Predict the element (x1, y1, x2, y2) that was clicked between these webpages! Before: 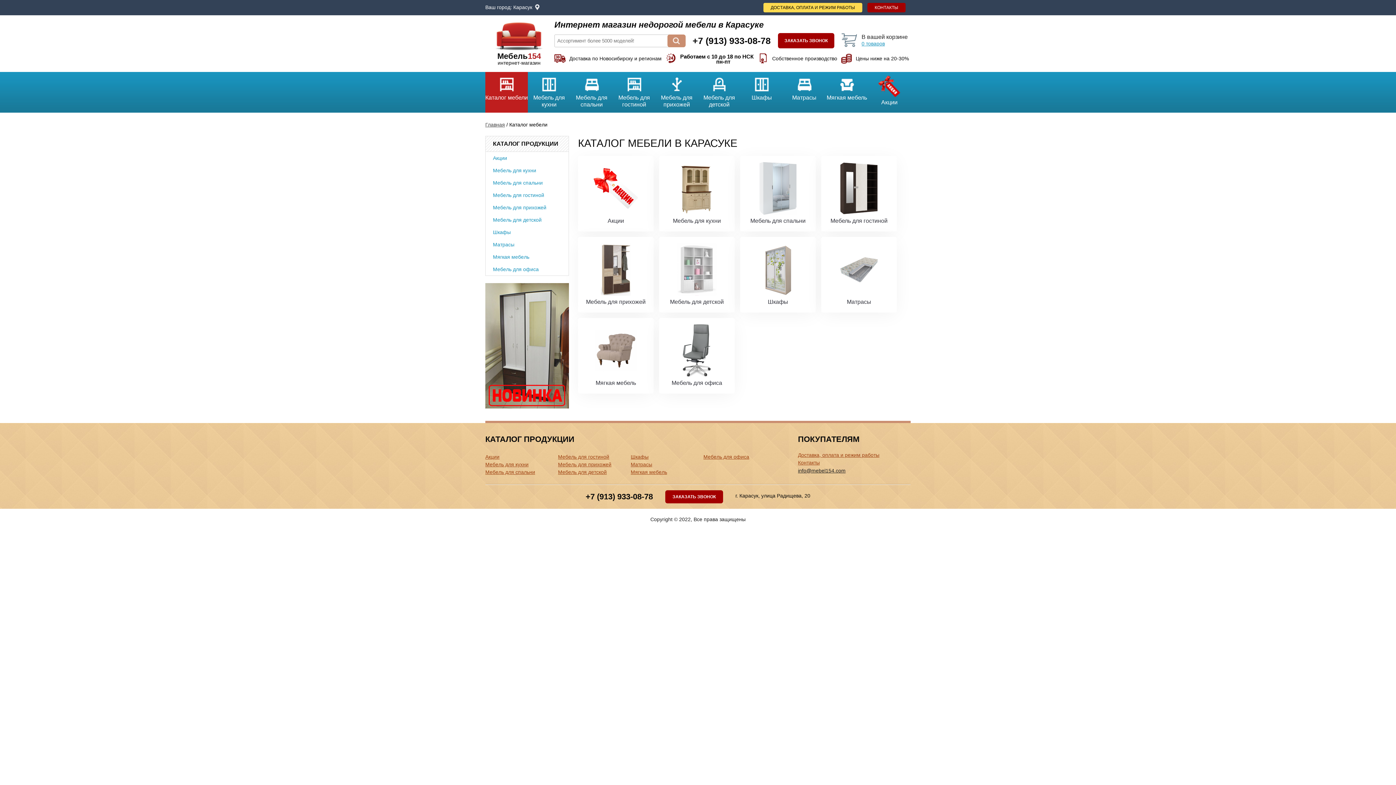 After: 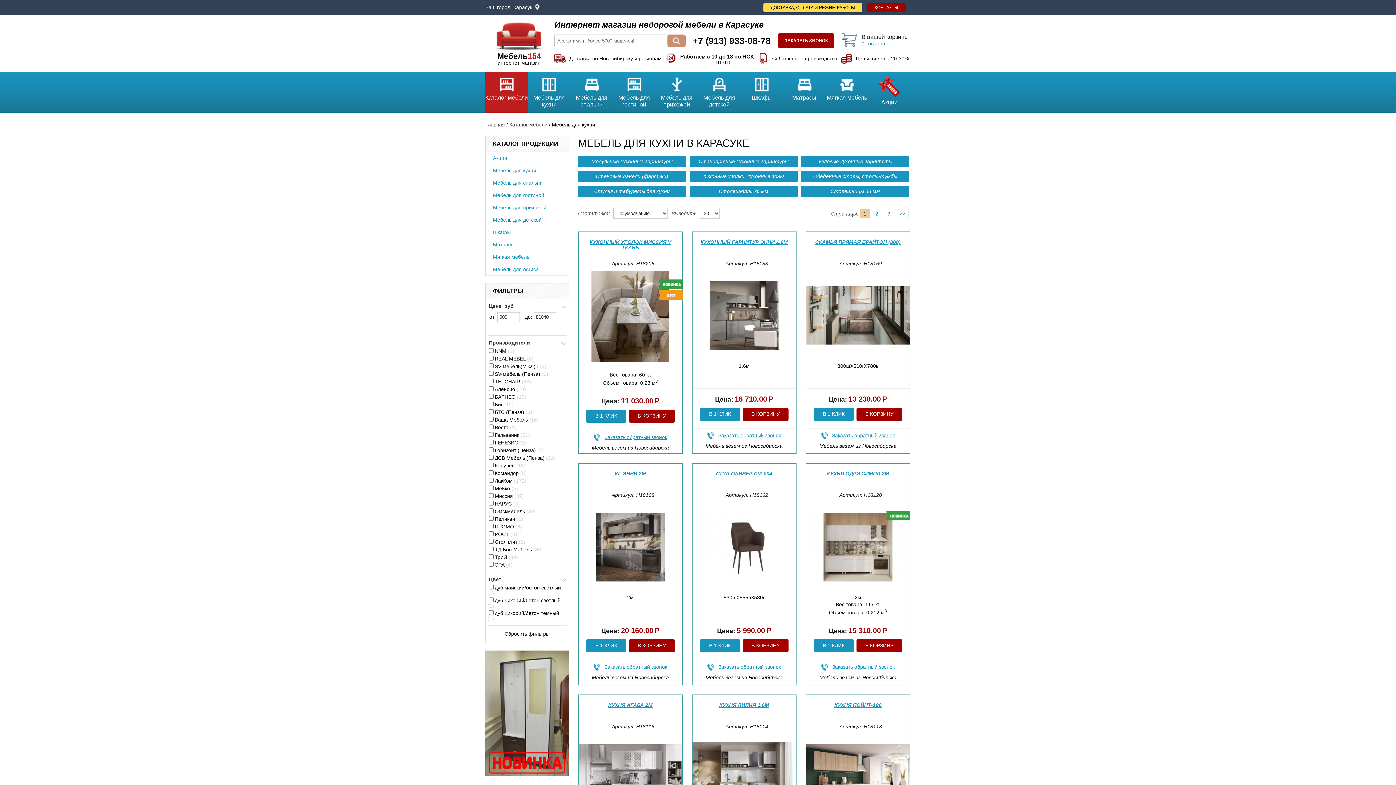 Action: label: Мебель для кухни bbox: (528, 72, 570, 112)